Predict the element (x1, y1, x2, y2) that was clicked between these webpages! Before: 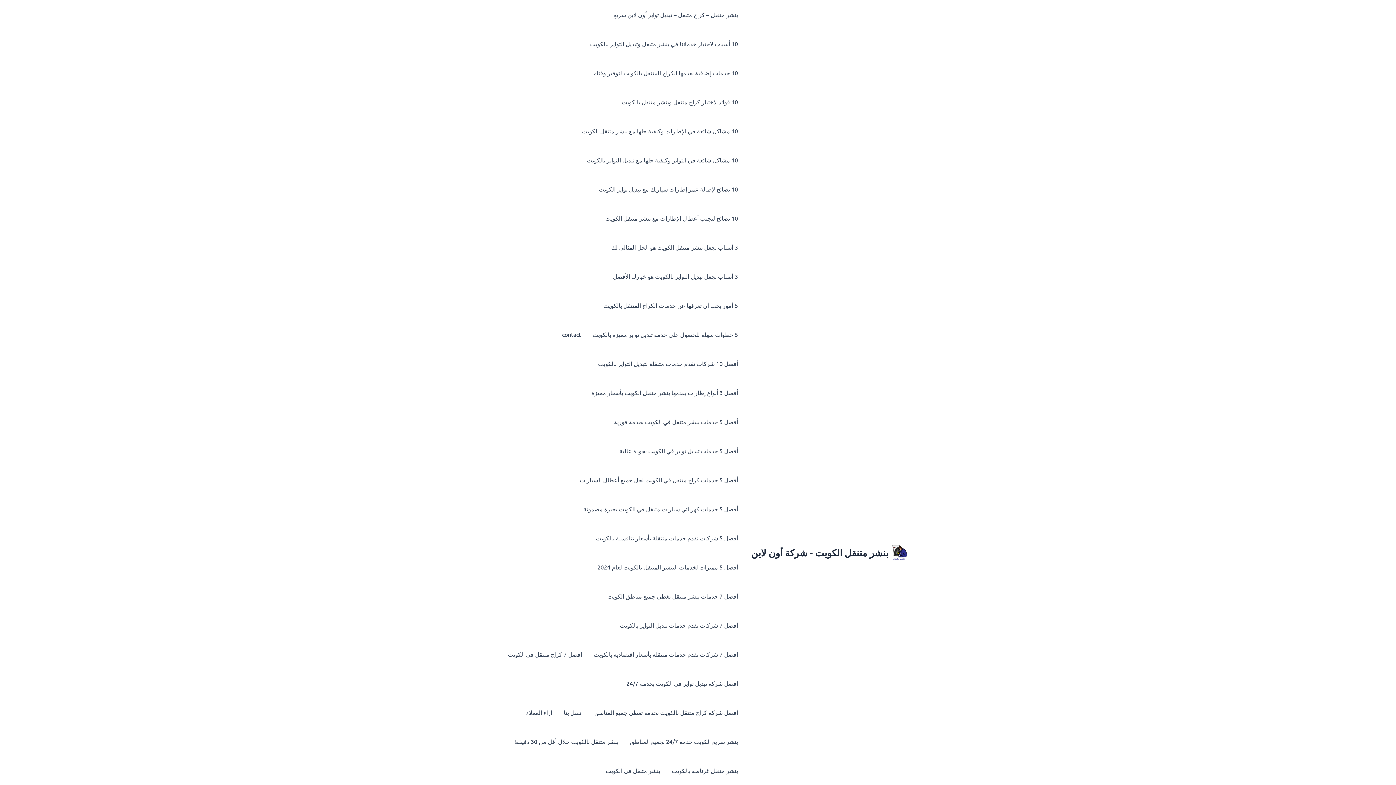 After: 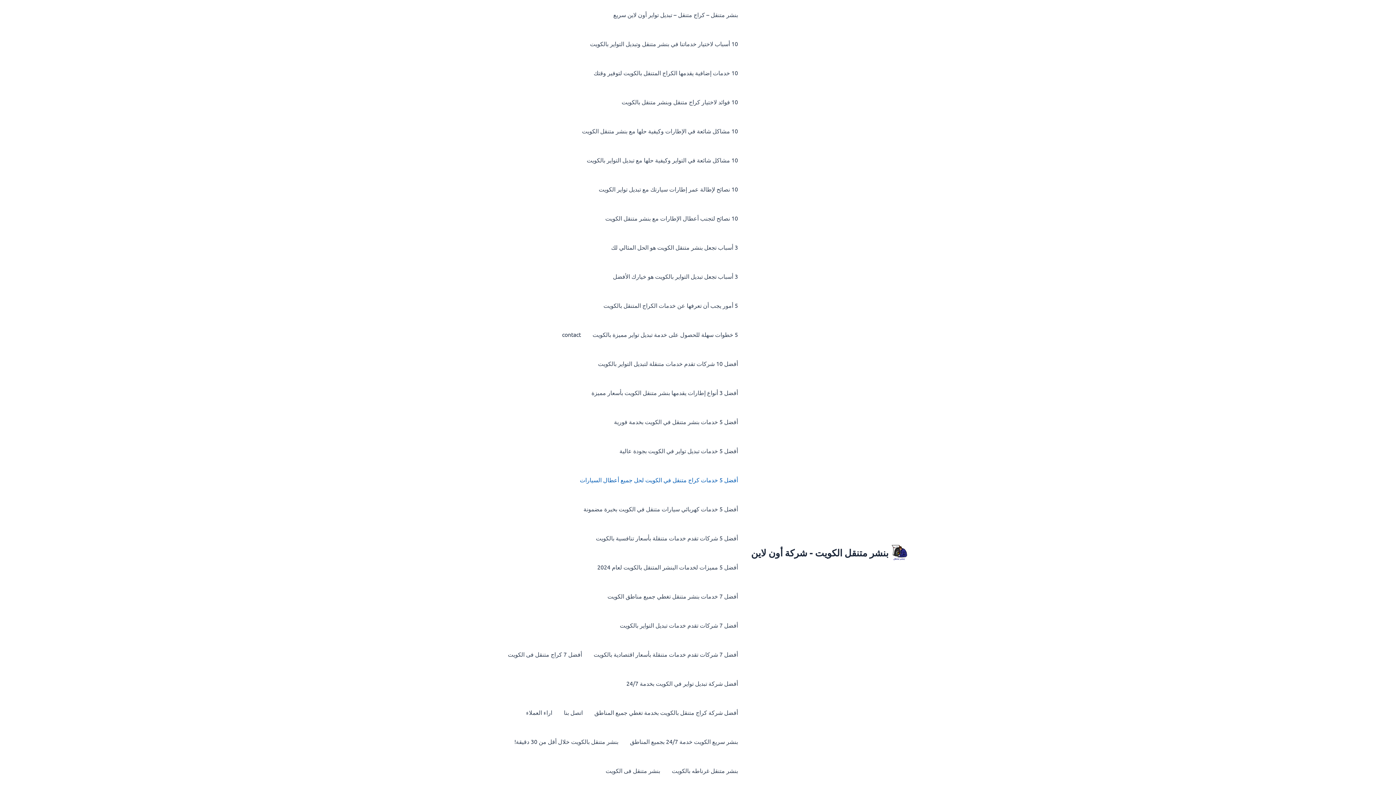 Action: bbox: (574, 465, 744, 494) label: أفضل 5 خدمات كراج متنقل في الكويت لحل جميع أعطال السيارات